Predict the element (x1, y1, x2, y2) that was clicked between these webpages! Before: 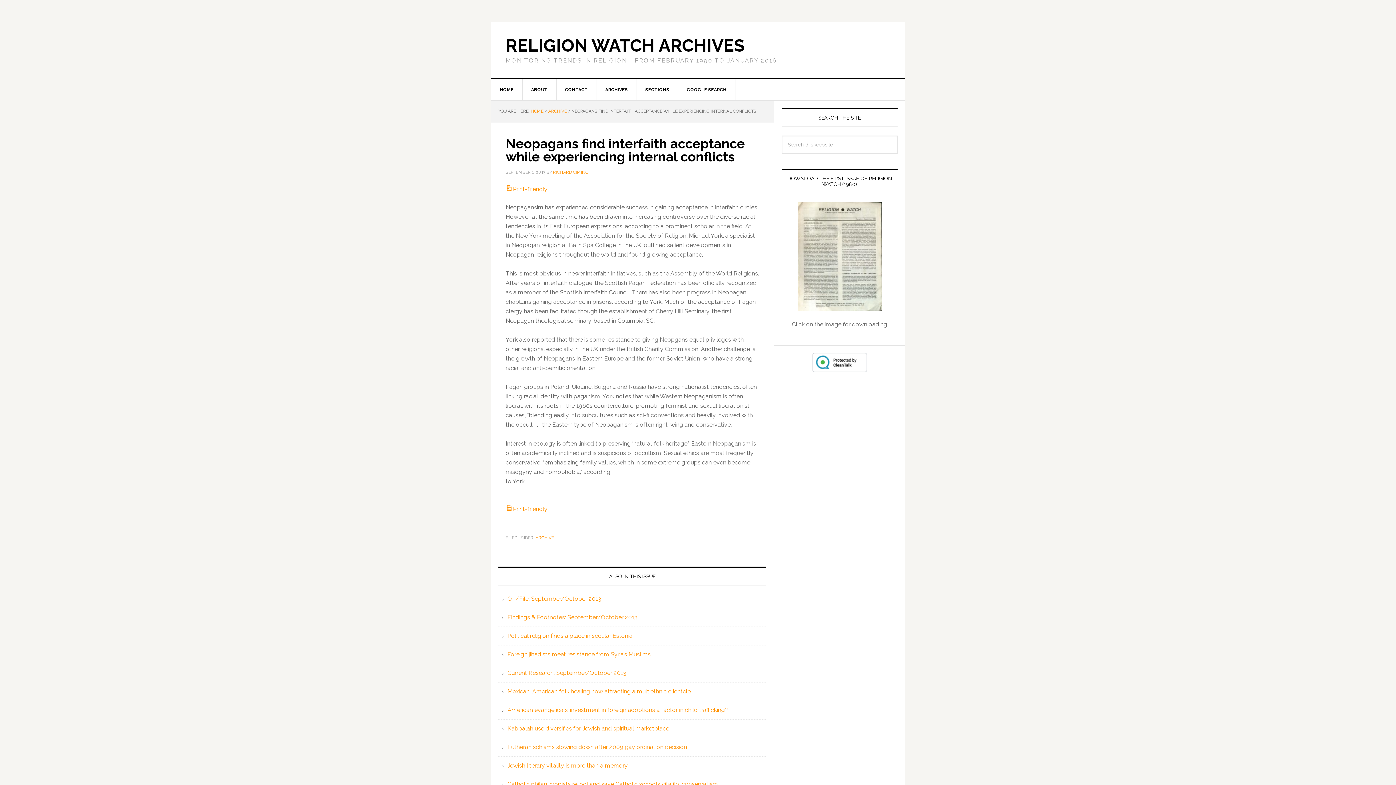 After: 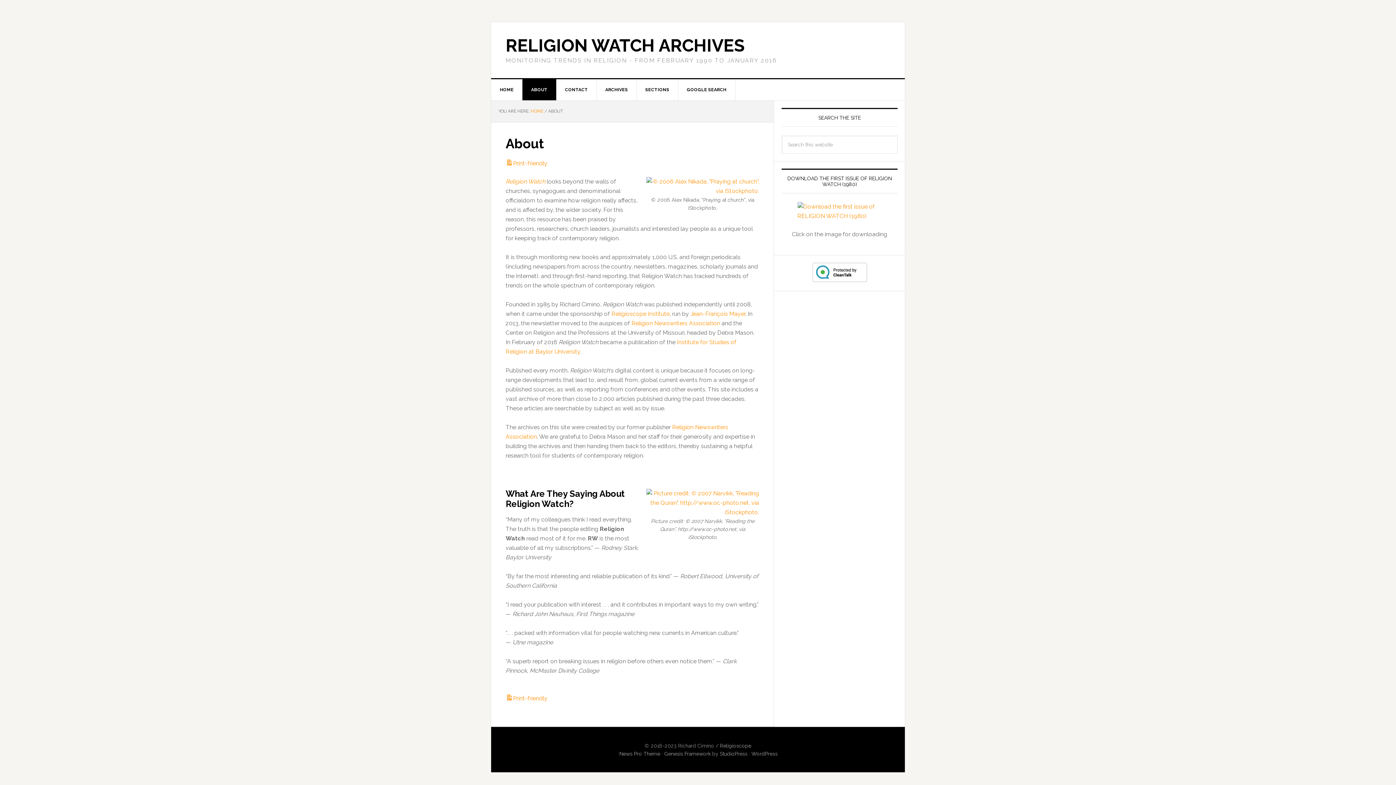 Action: bbox: (522, 79, 556, 100) label: ABOUT